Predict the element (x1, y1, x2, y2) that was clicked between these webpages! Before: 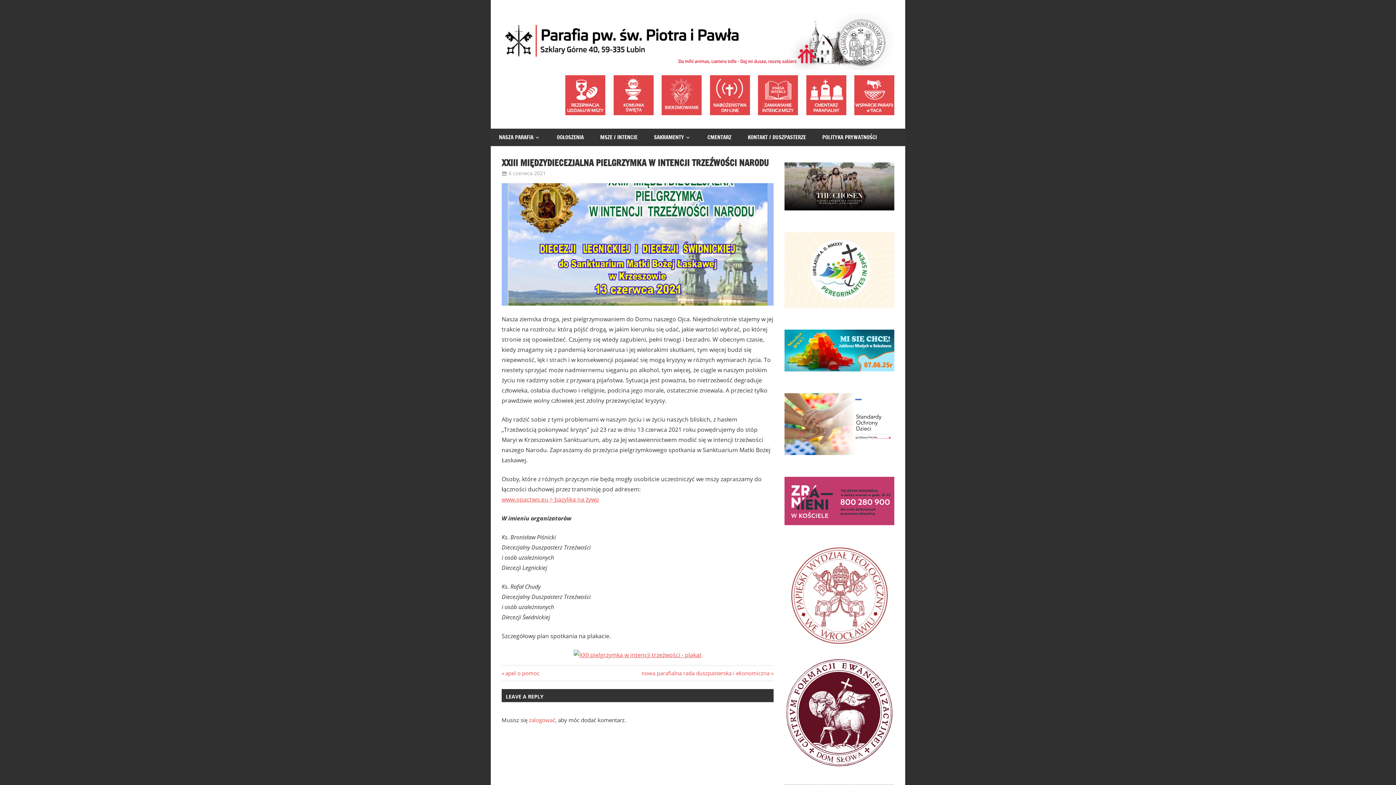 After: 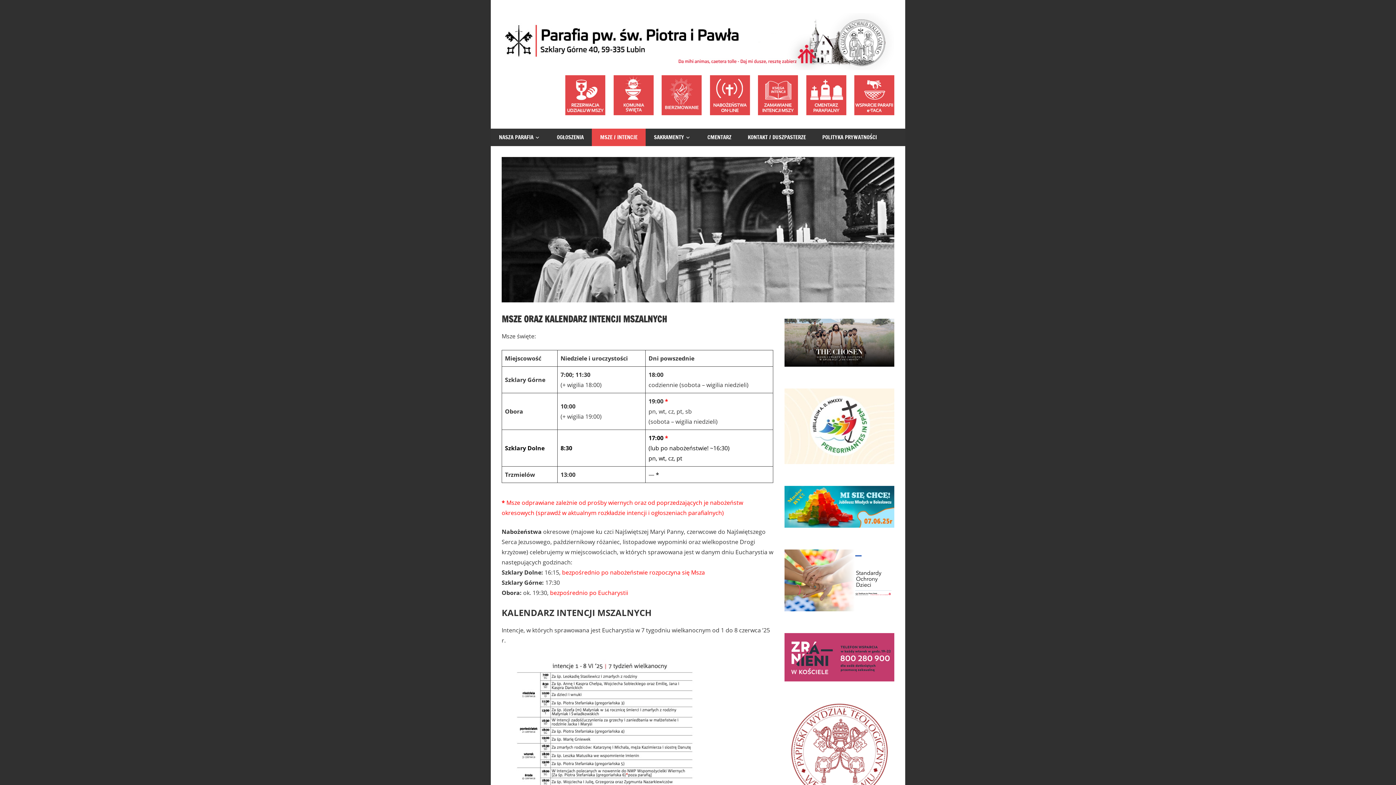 Action: label: MSZE / INTENCJE bbox: (592, 128, 645, 146)